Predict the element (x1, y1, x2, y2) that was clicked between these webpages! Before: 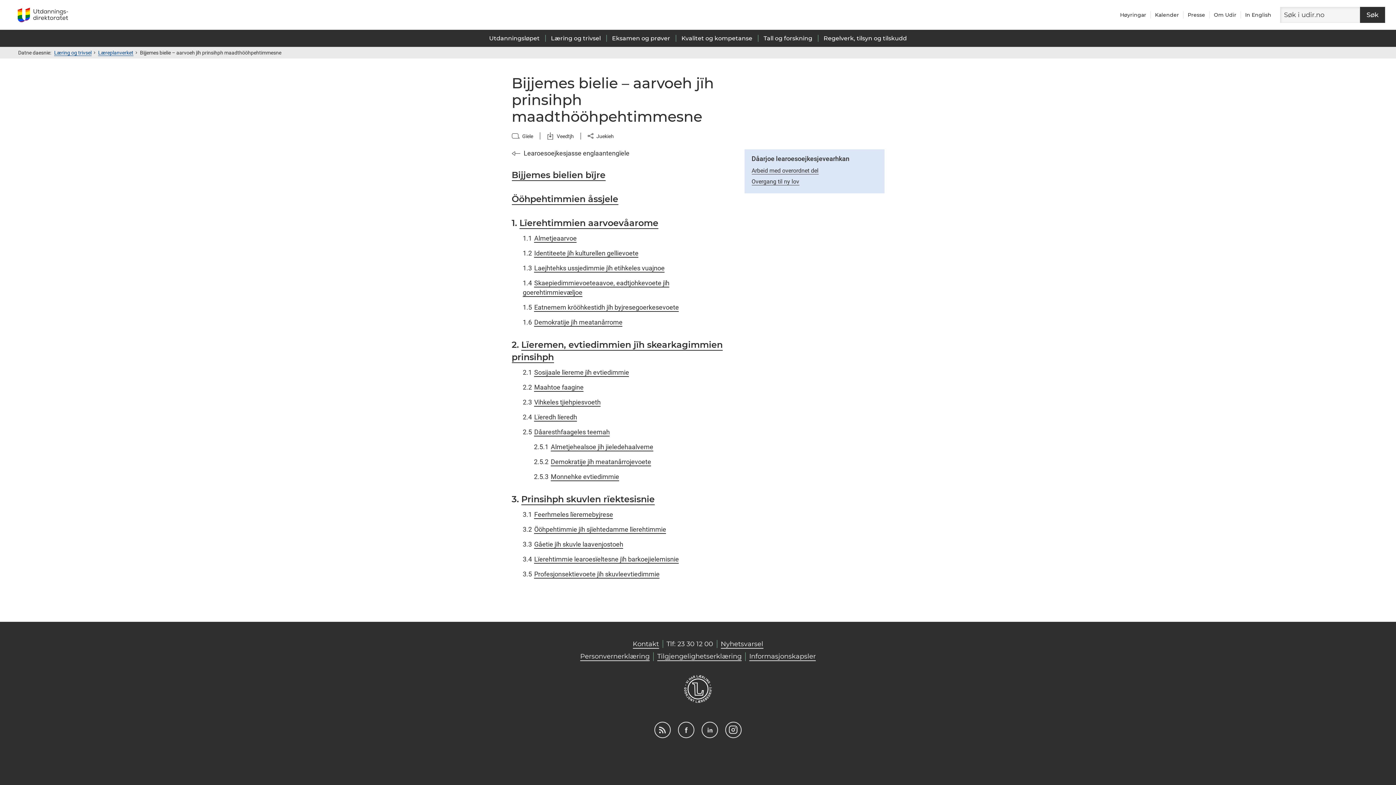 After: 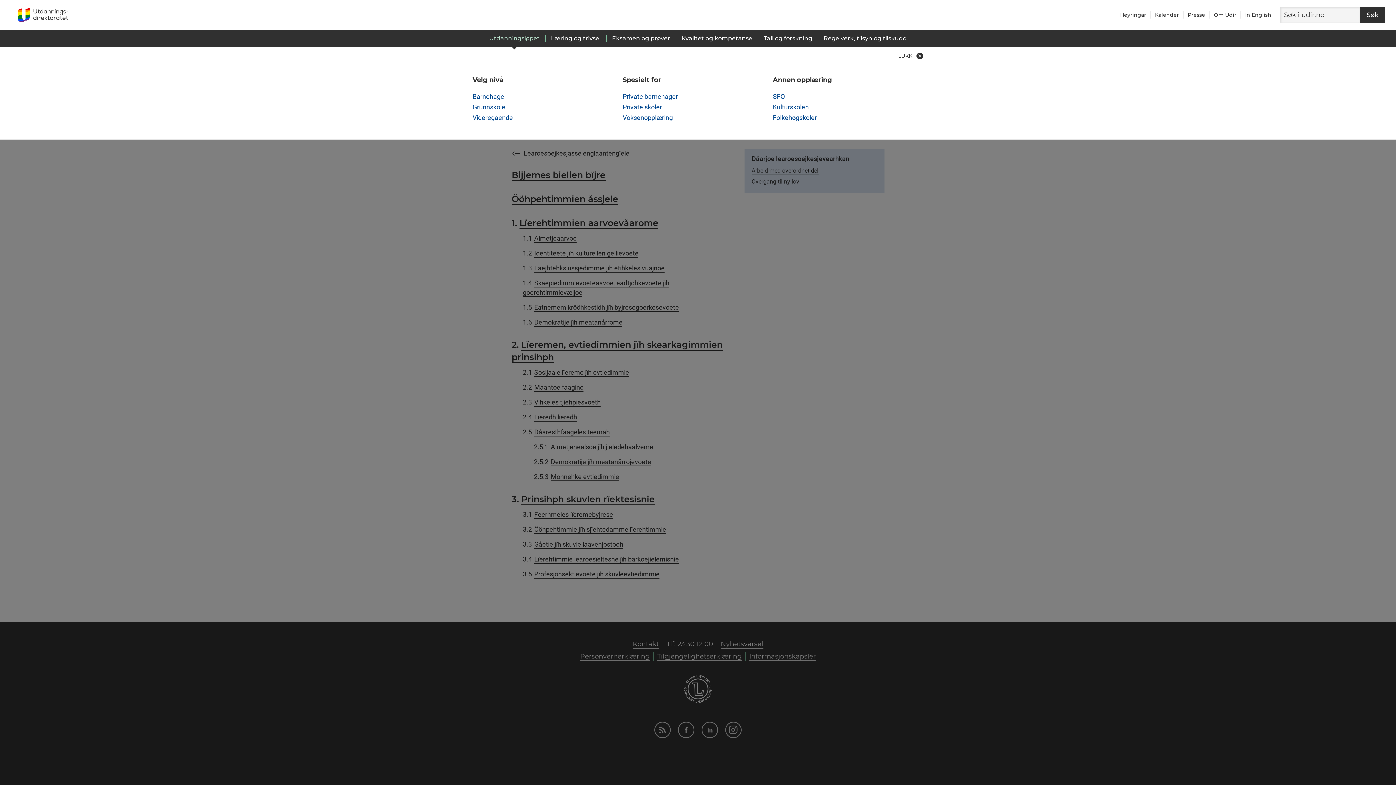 Action: label: Utdanningsløpet bbox: (489, 34, 539, 41)